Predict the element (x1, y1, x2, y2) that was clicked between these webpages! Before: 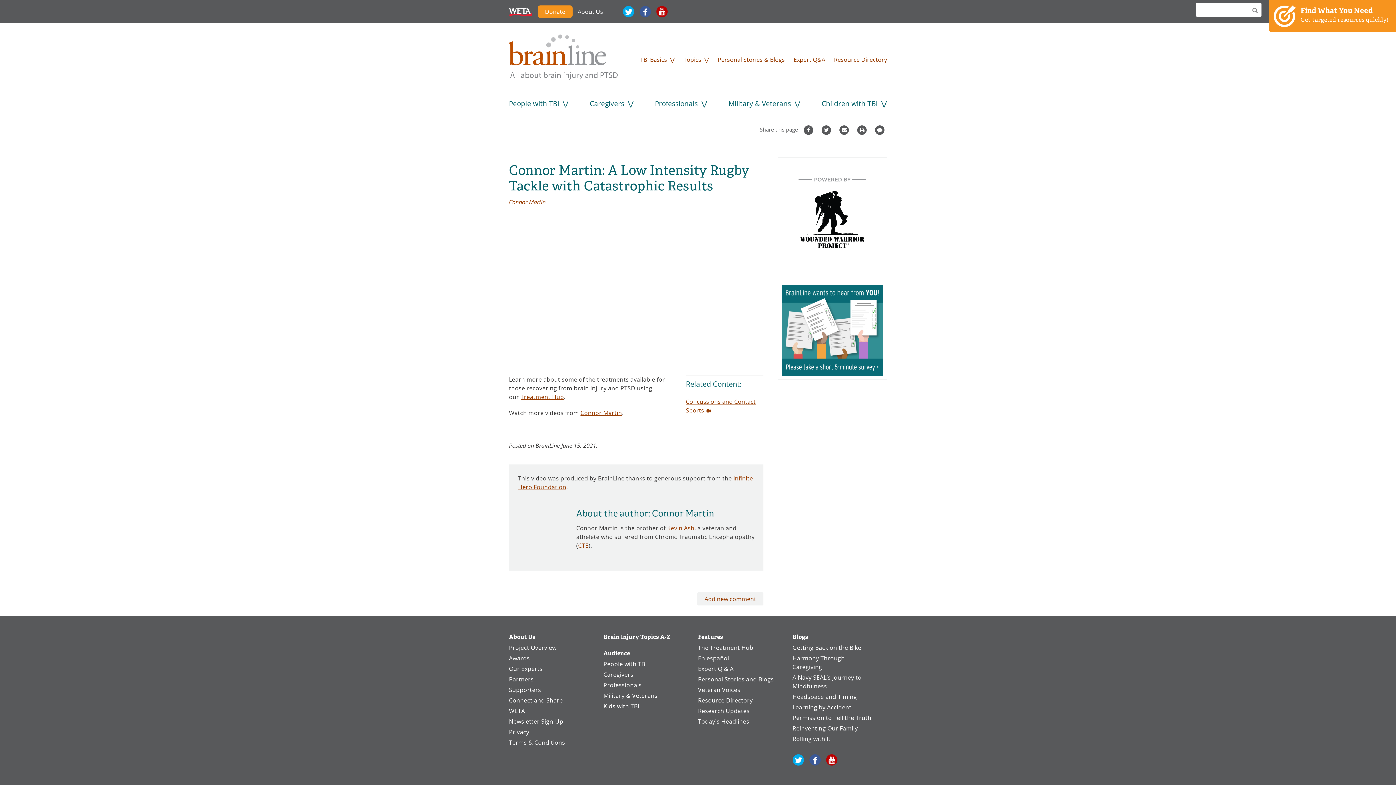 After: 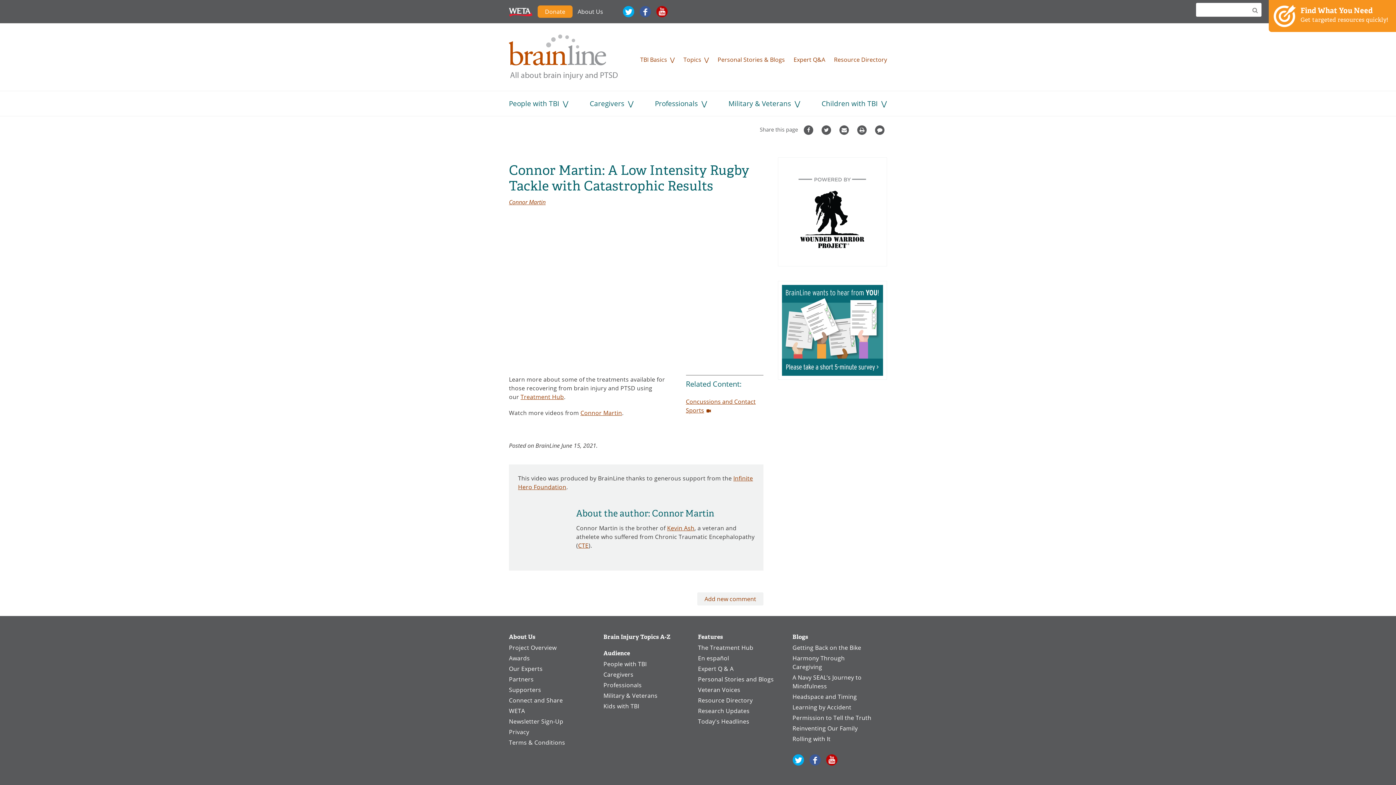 Action: bbox: (509, 6, 532, 16) label: WETA